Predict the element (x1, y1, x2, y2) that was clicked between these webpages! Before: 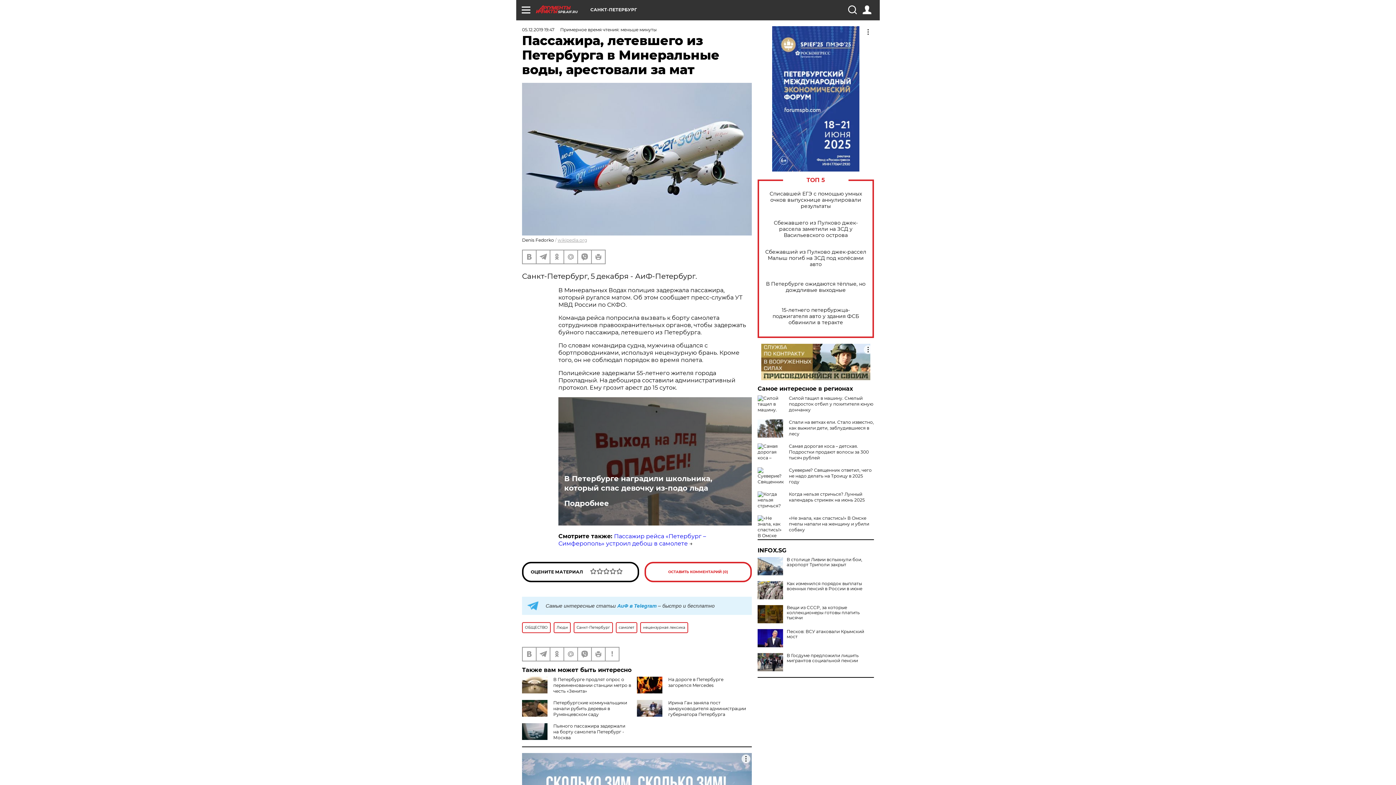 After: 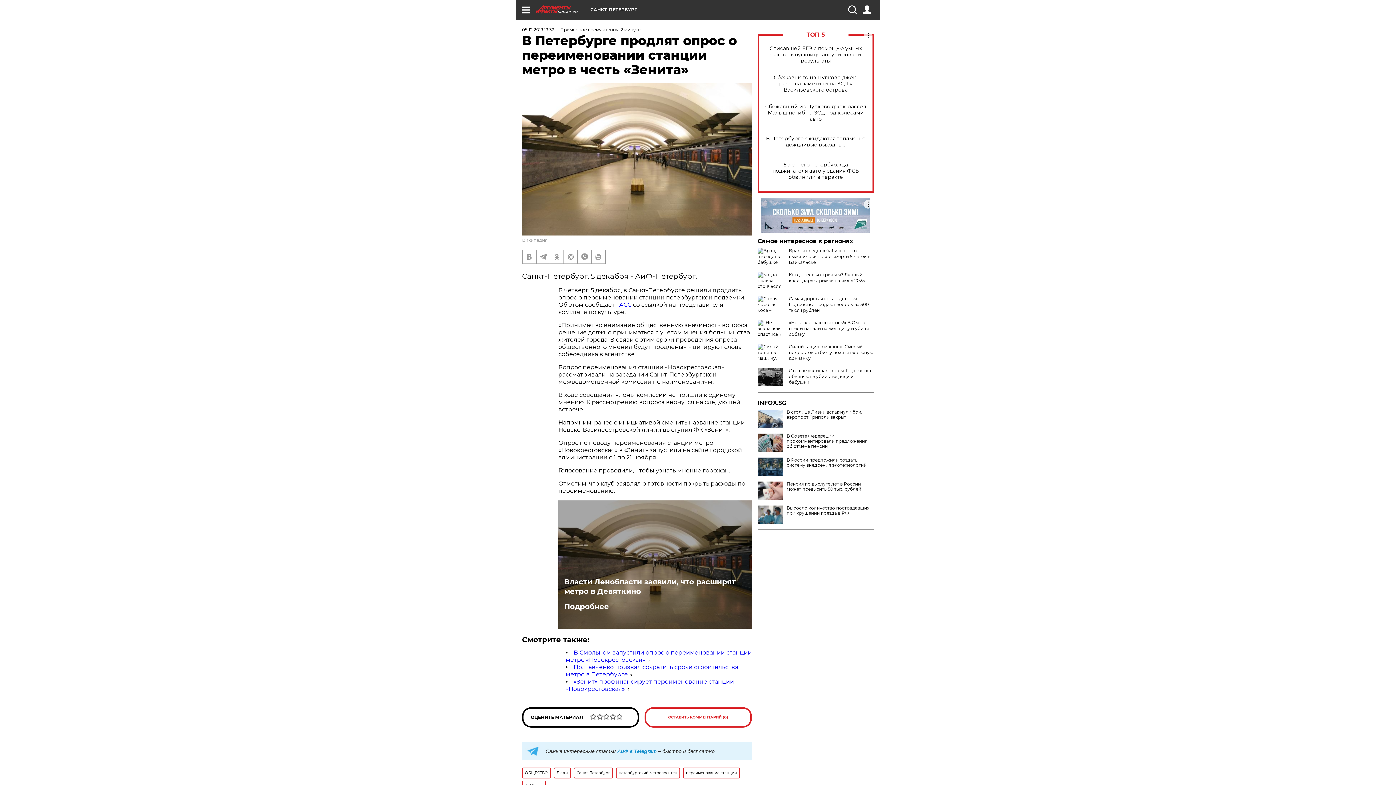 Action: bbox: (553, 676, 631, 694) label: В Петербурге продлят опрос о переименовании станции метро в честь «Зенита»